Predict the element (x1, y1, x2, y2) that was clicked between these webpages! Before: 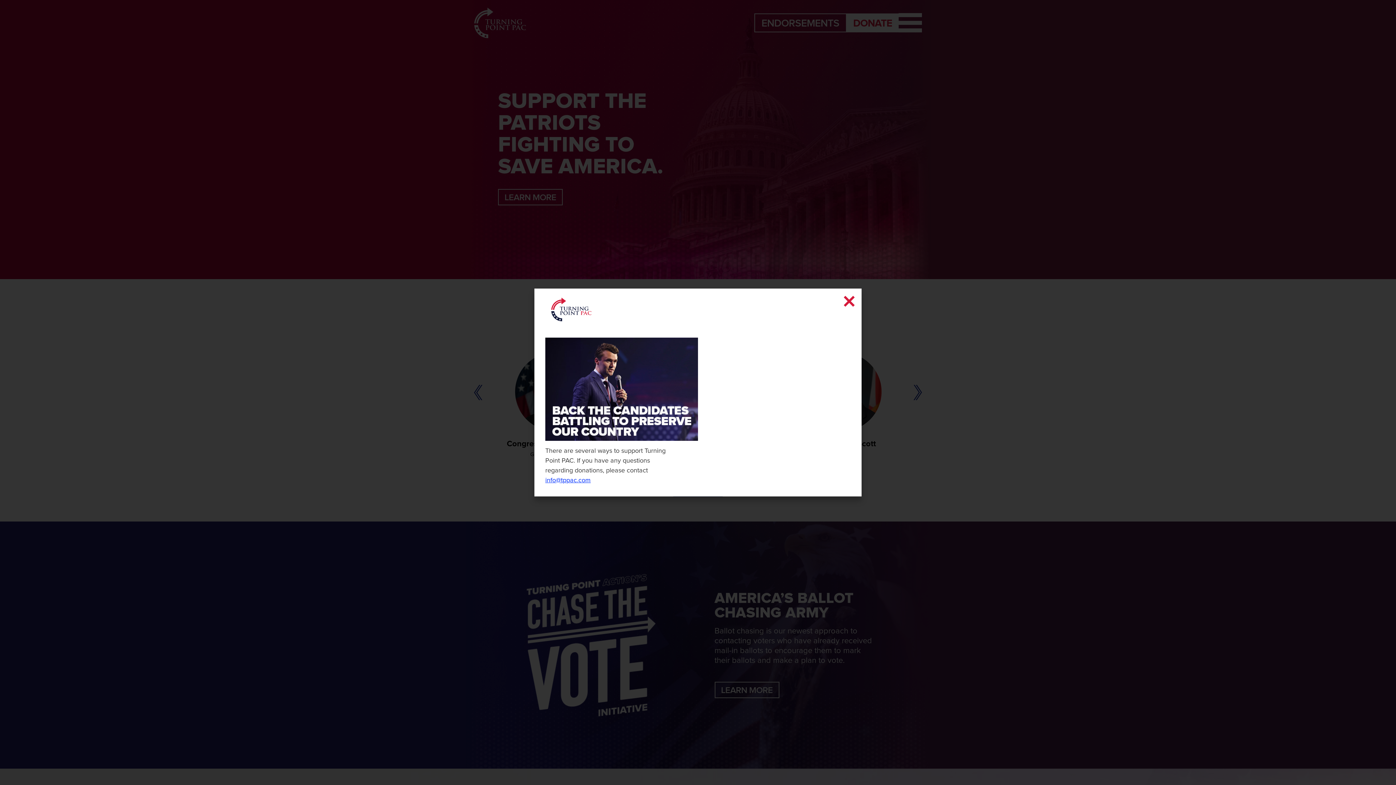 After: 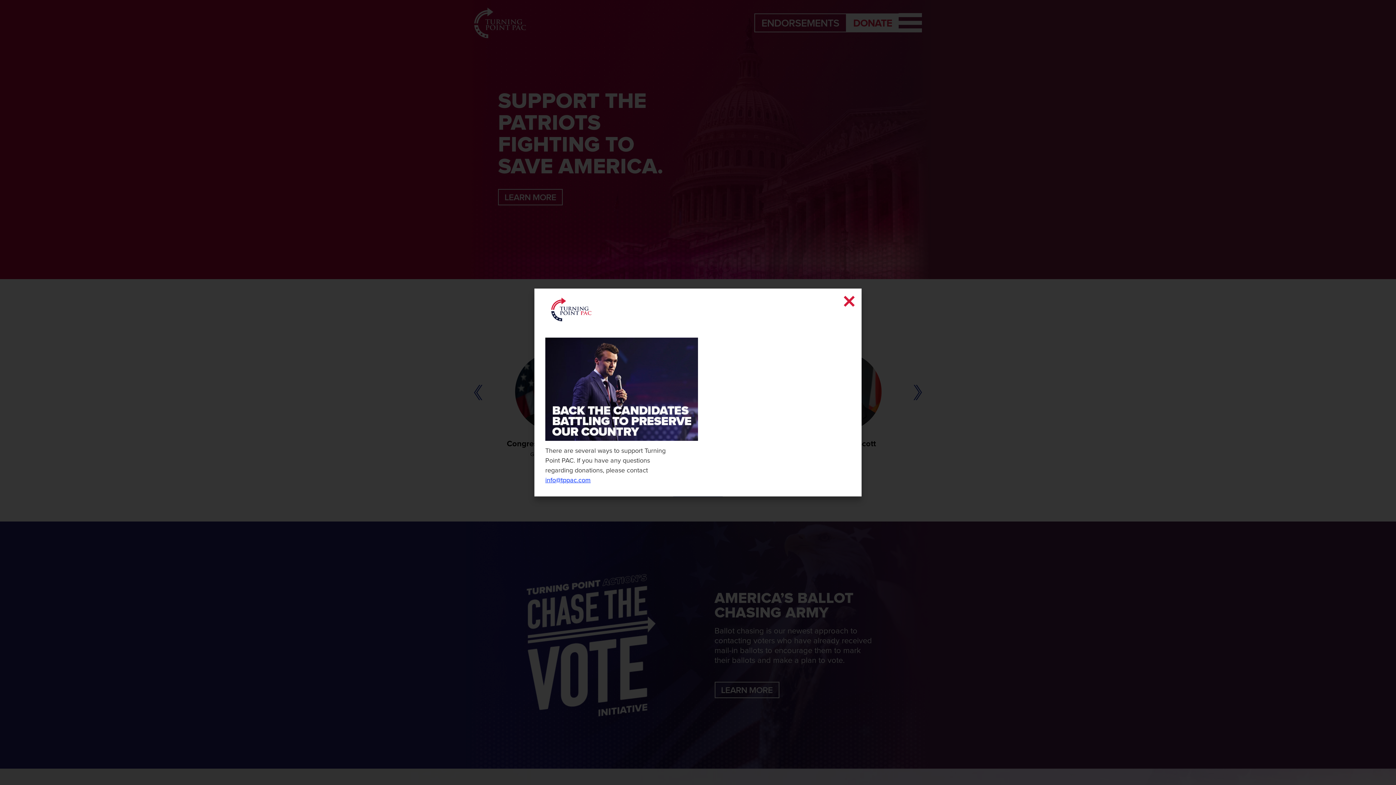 Action: label: info@tppac.com bbox: (545, 477, 590, 483)